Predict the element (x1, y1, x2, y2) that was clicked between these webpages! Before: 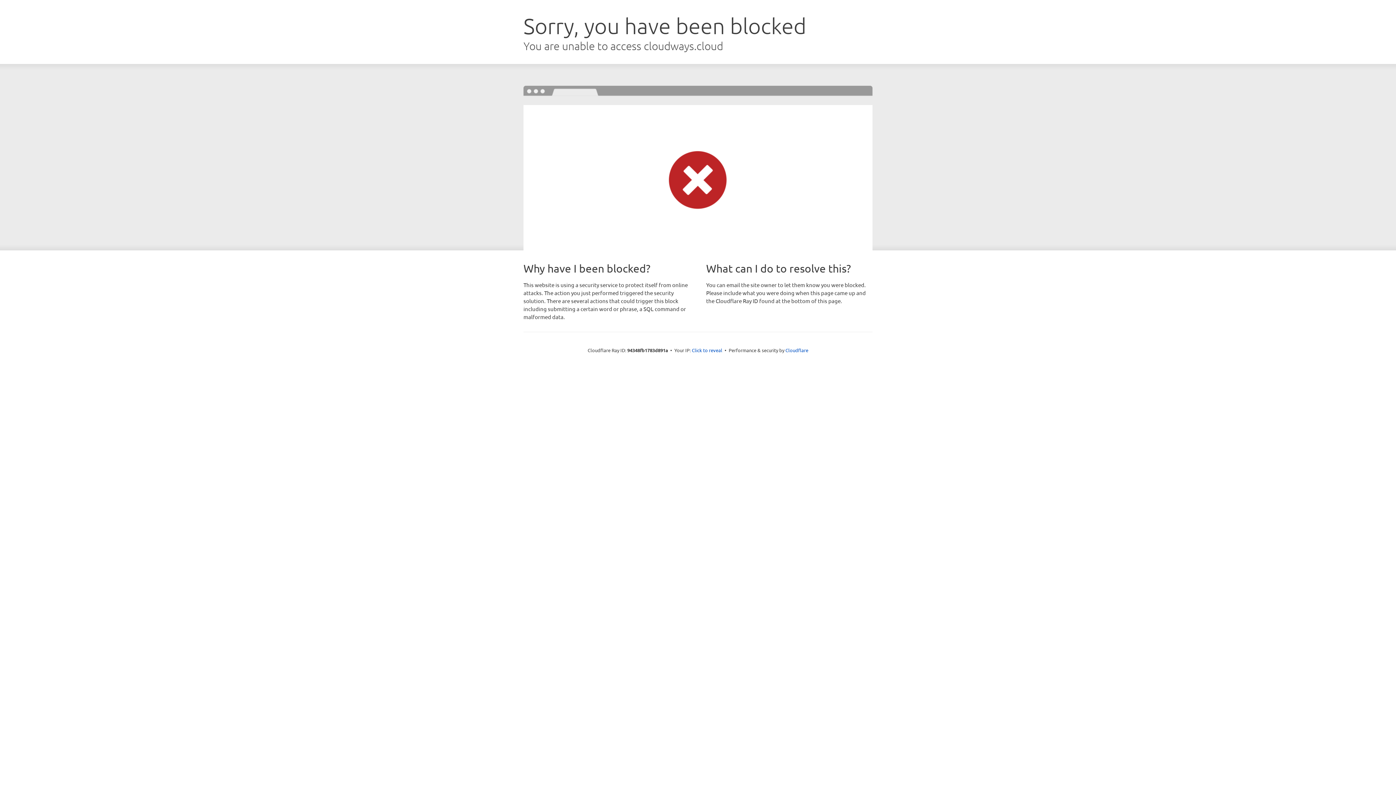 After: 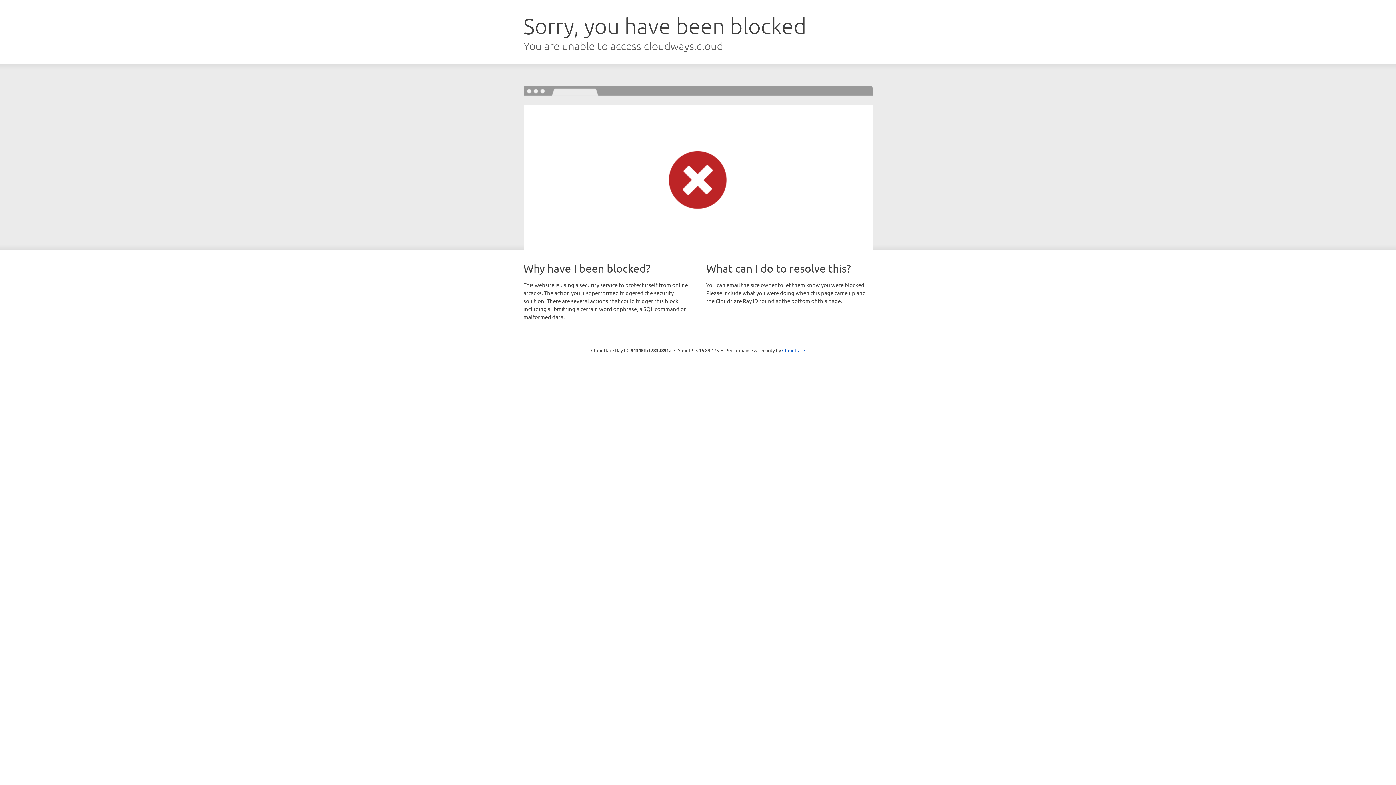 Action: label: Click to reveal bbox: (692, 346, 722, 353)